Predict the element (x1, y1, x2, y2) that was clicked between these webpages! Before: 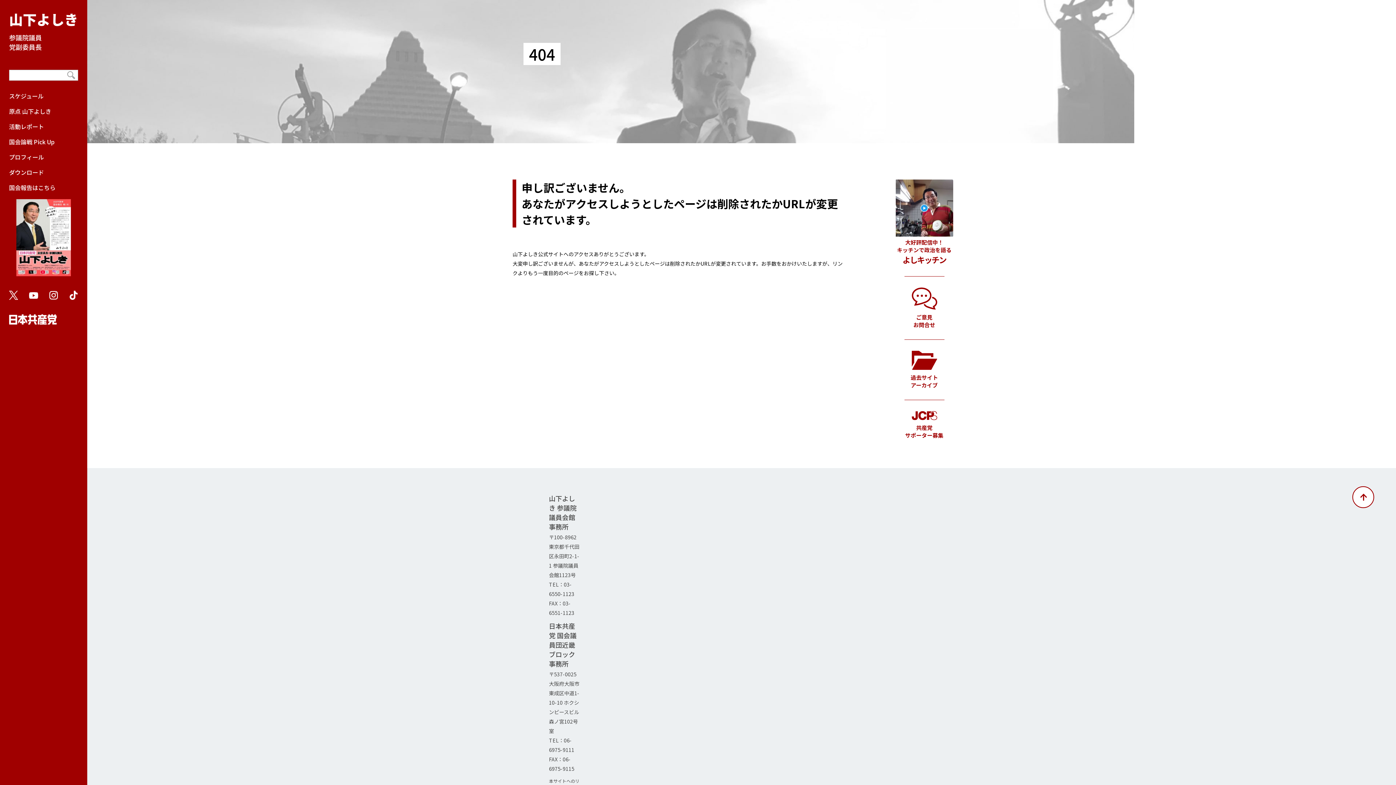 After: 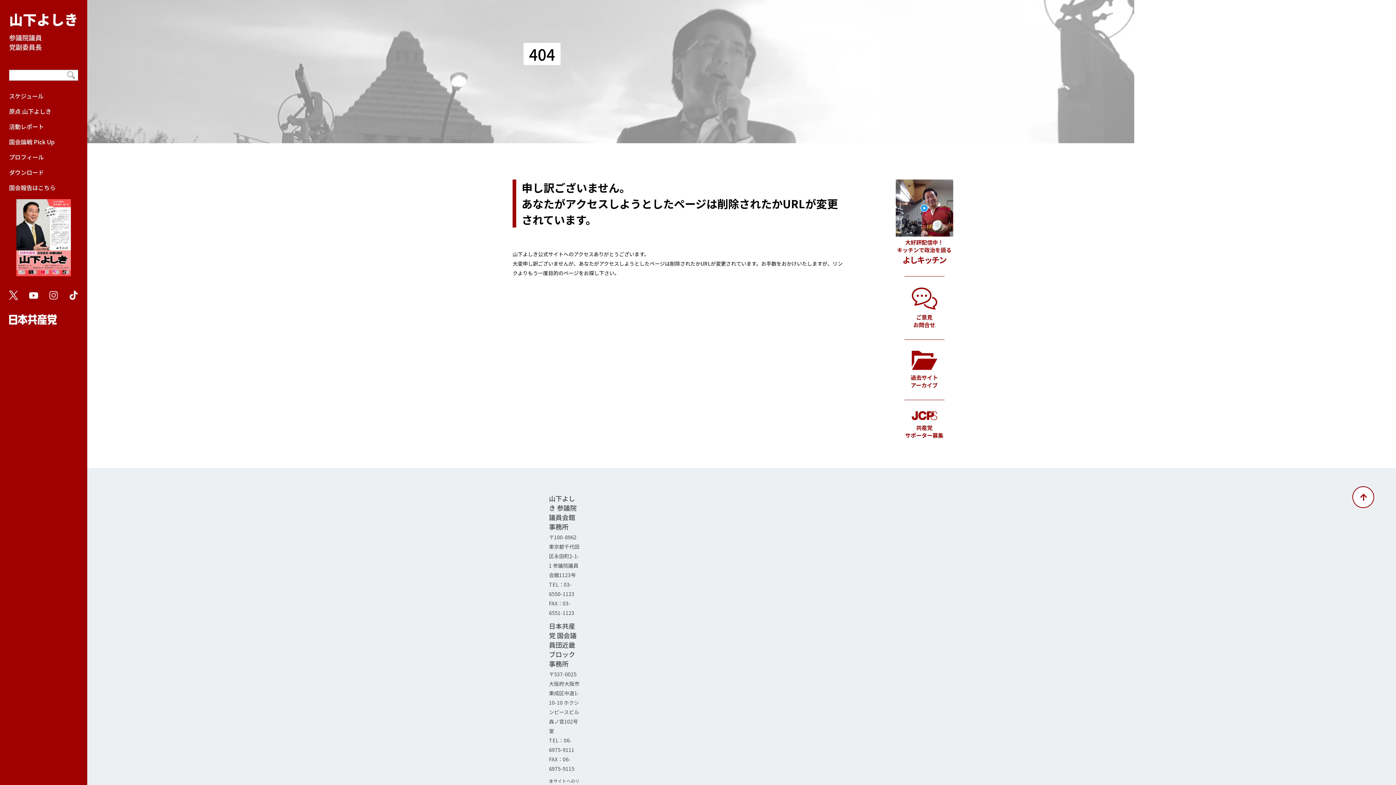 Action: bbox: (49, 296, 58, 303)